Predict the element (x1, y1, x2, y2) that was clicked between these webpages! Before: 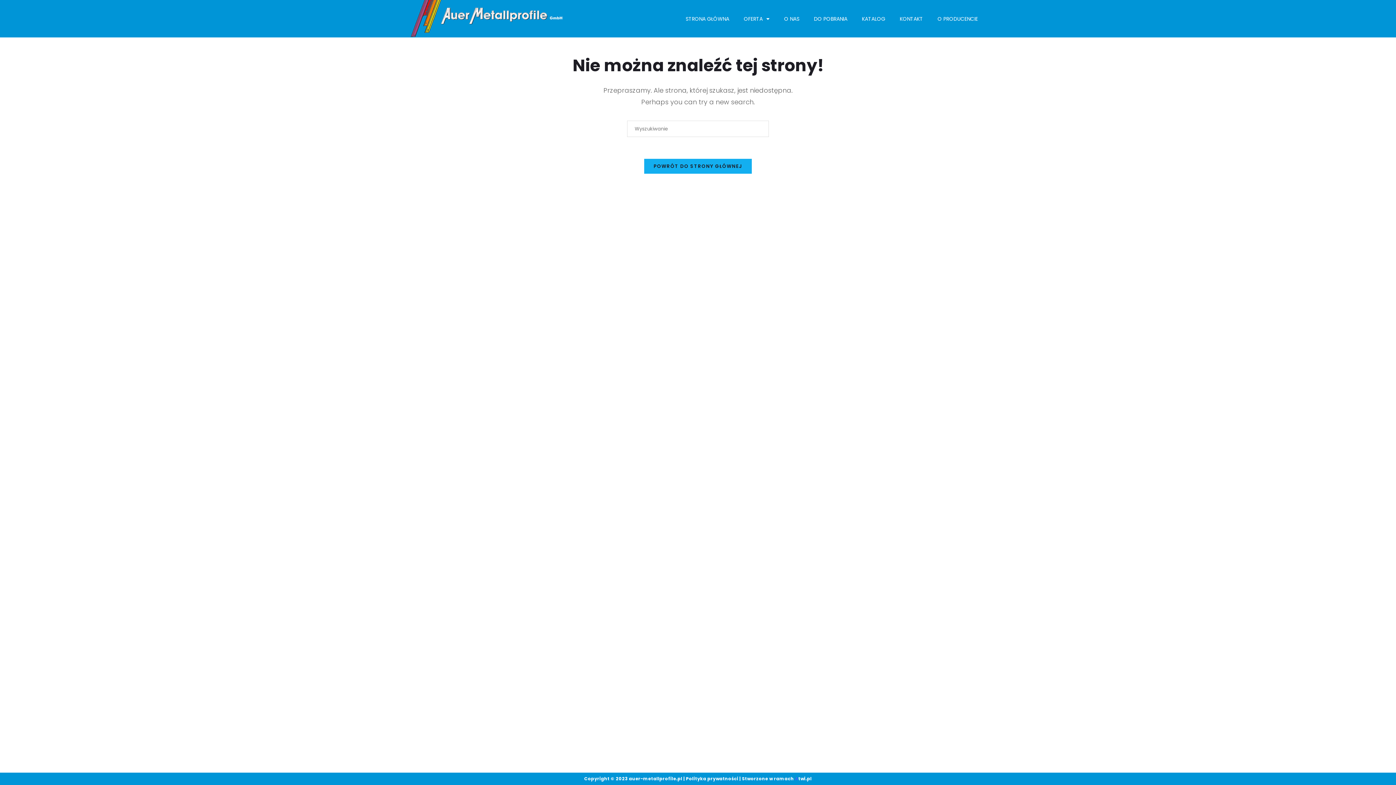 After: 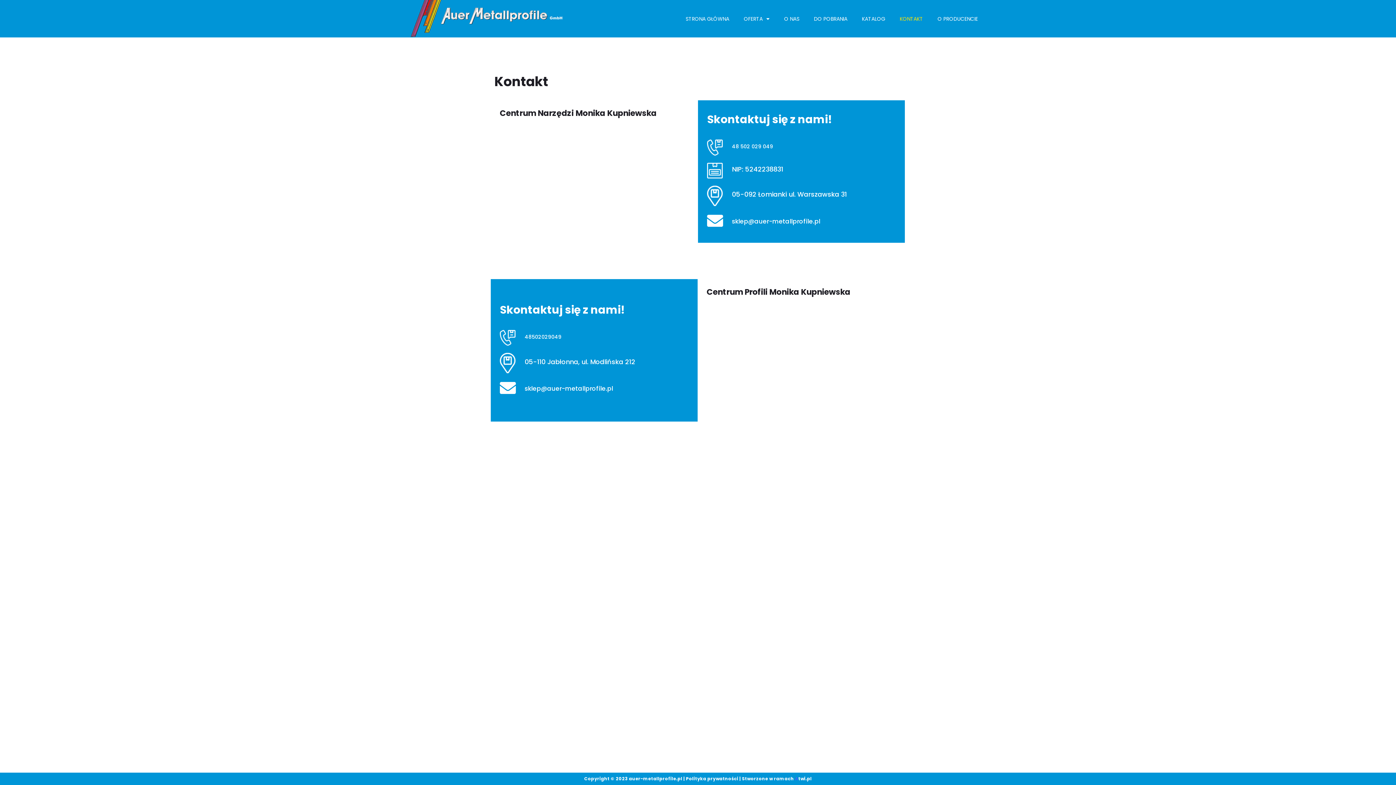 Action: label: KONTAKT bbox: (892, 10, 930, 27)